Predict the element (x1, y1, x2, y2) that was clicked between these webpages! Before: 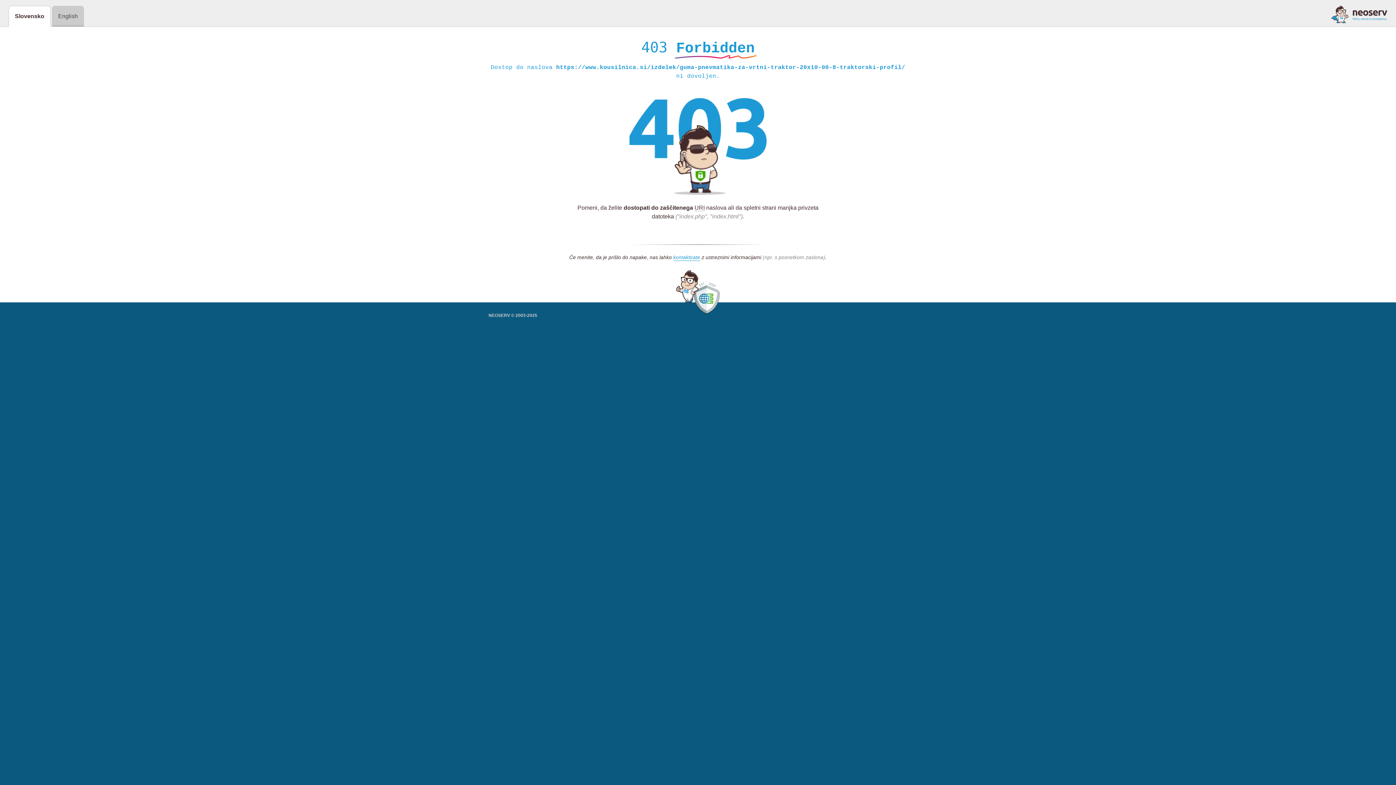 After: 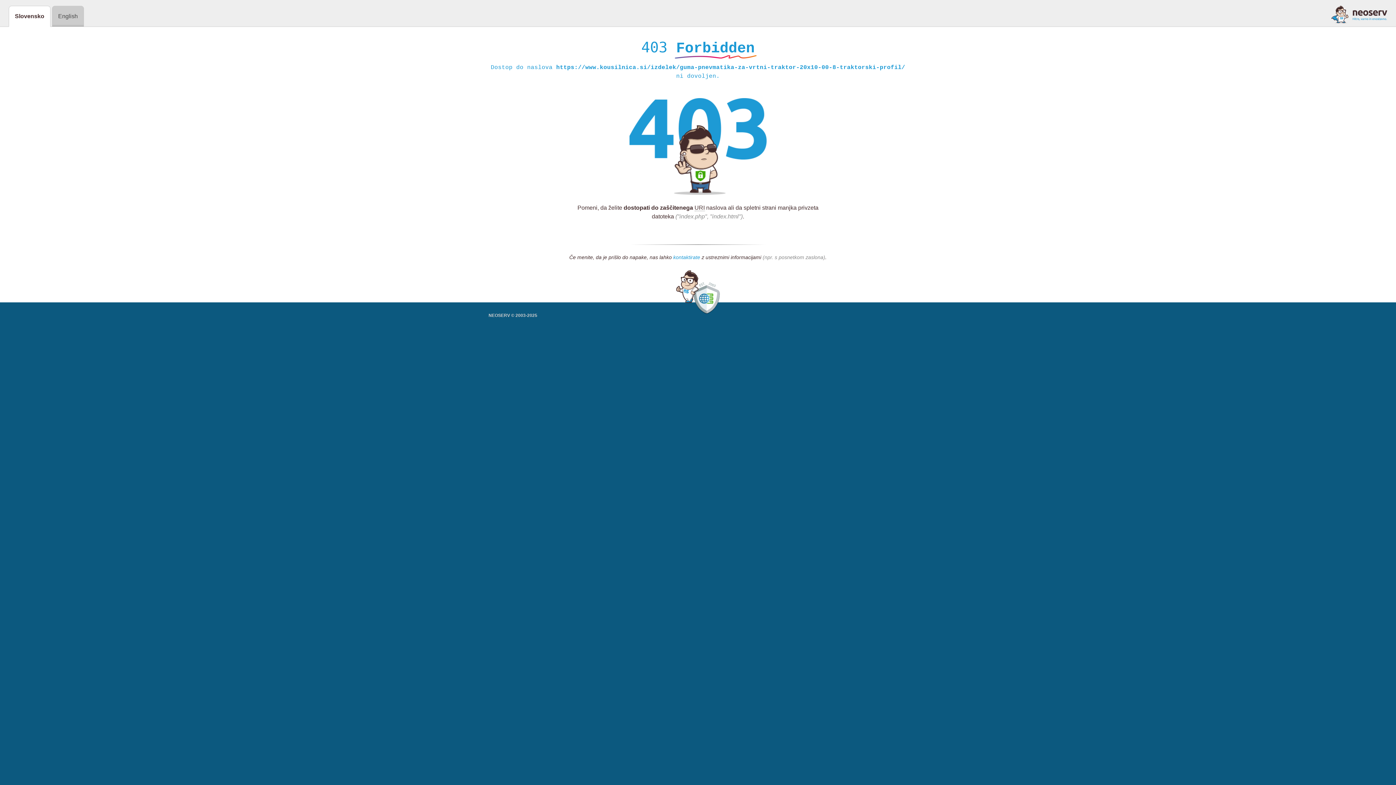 Action: bbox: (673, 254, 700, 261) label: kontaktirate